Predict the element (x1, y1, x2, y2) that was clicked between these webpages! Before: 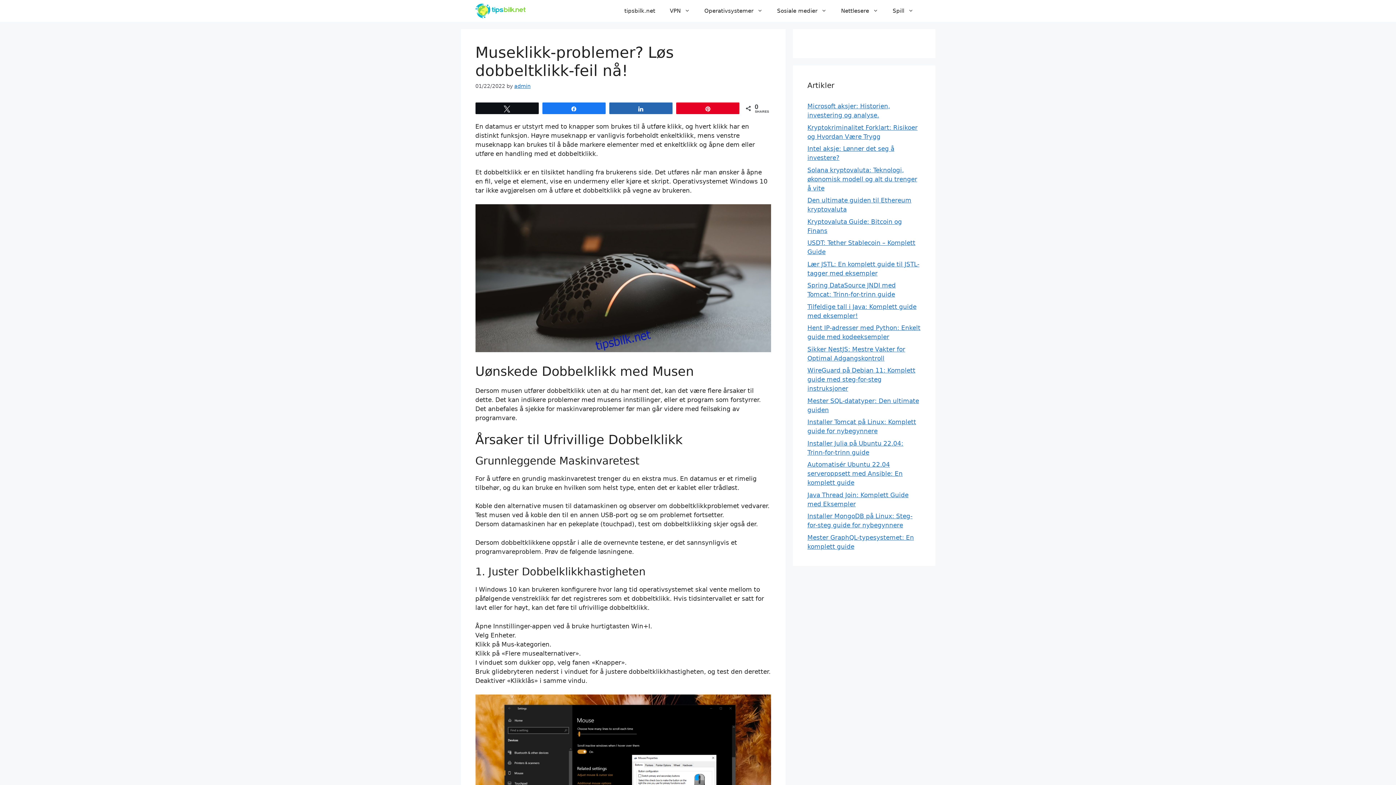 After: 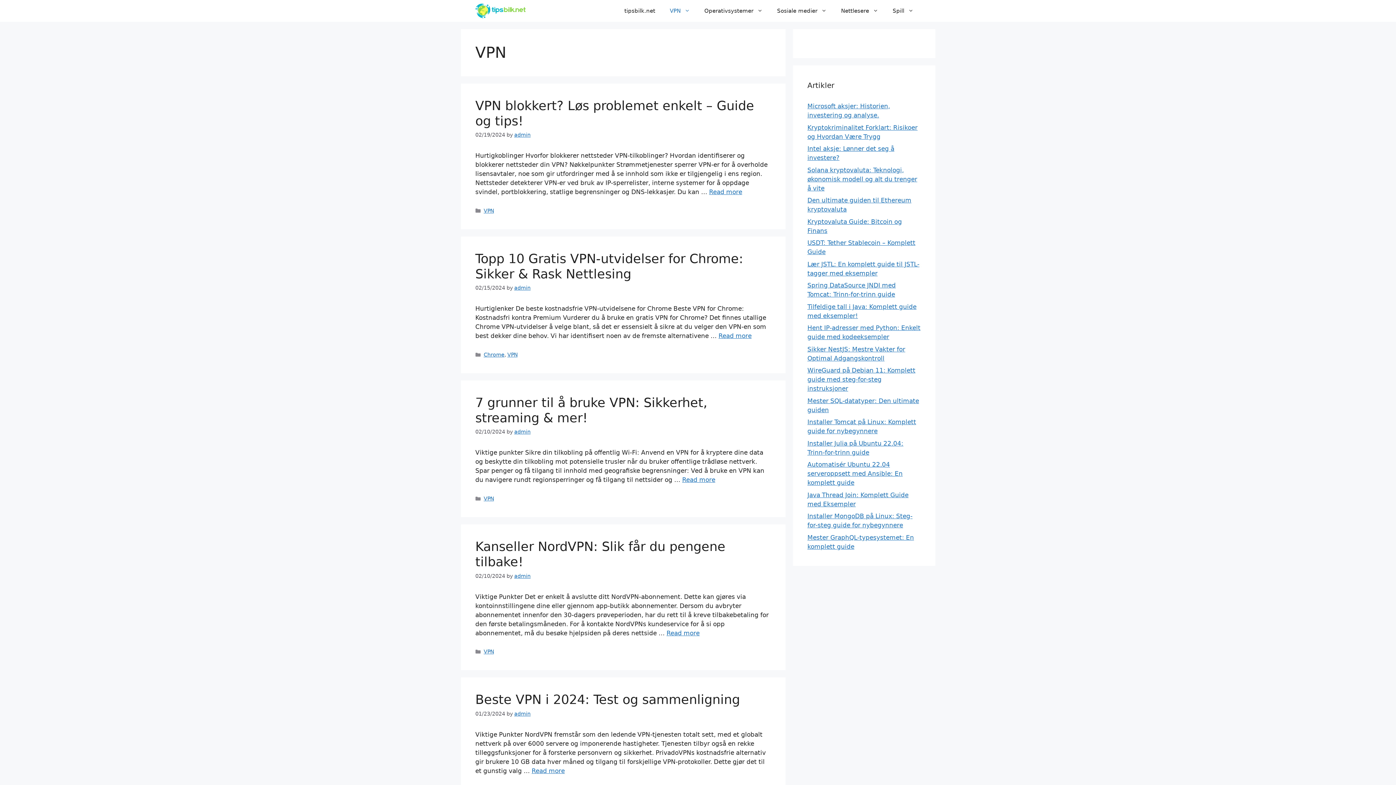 Action: bbox: (662, 0, 697, 21) label: VPN